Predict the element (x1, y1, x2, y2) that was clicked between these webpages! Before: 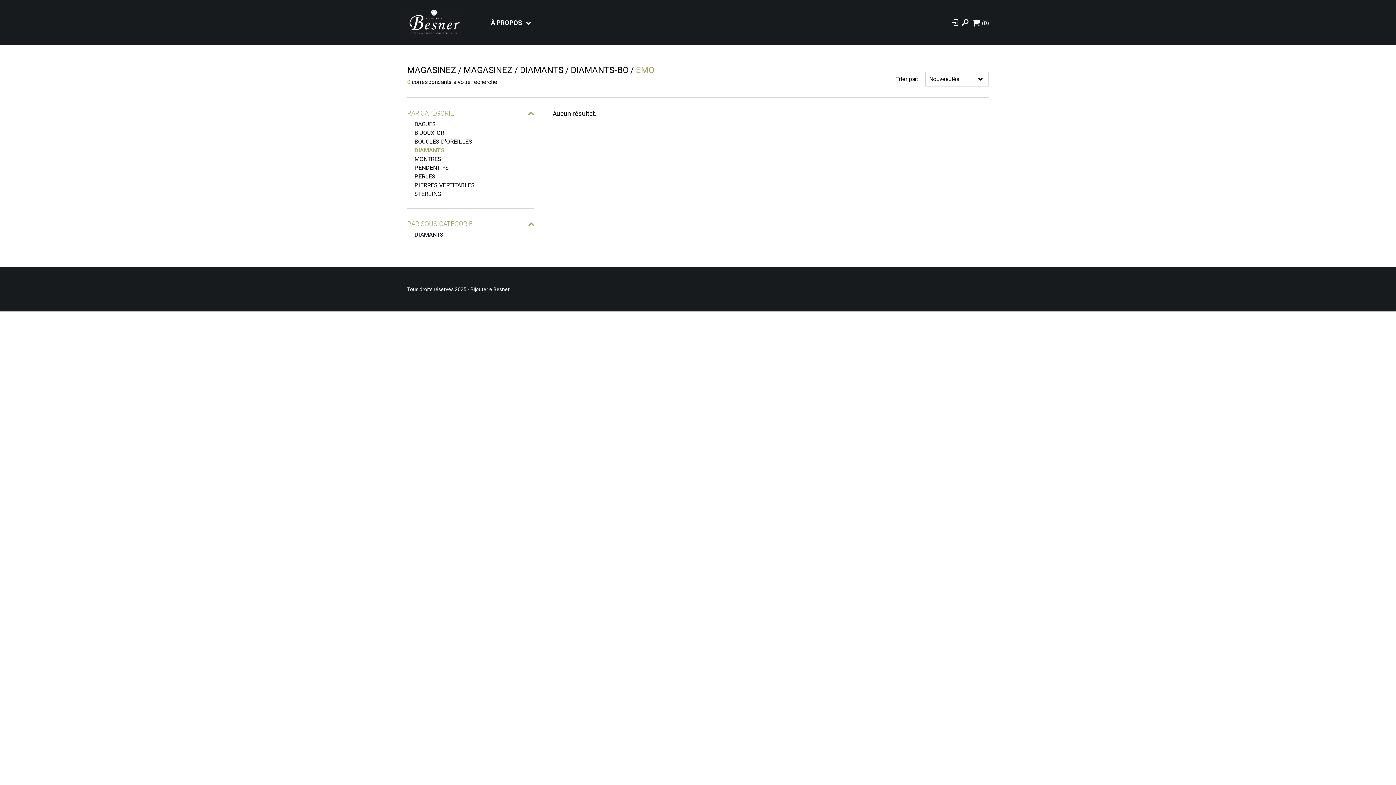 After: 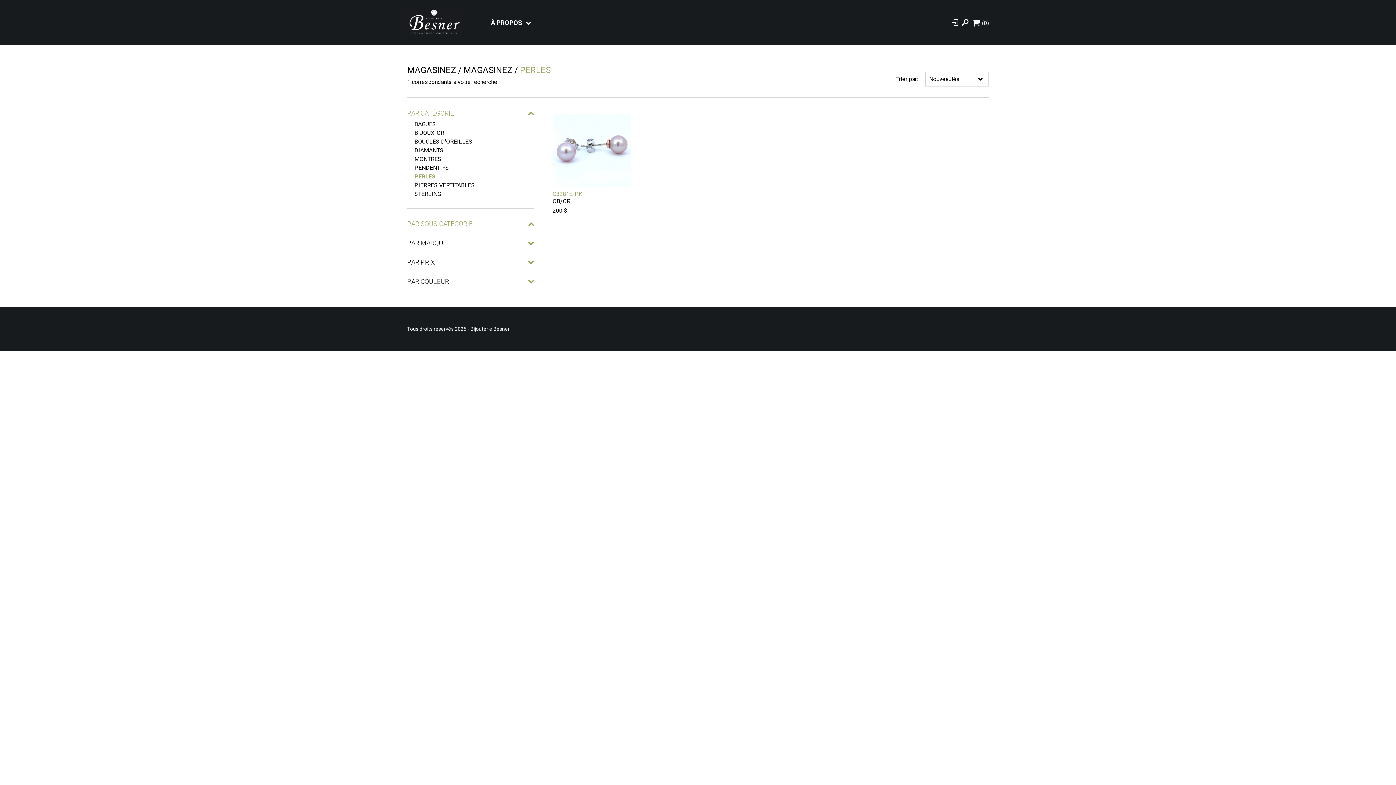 Action: bbox: (414, 172, 435, 179) label: PERLES